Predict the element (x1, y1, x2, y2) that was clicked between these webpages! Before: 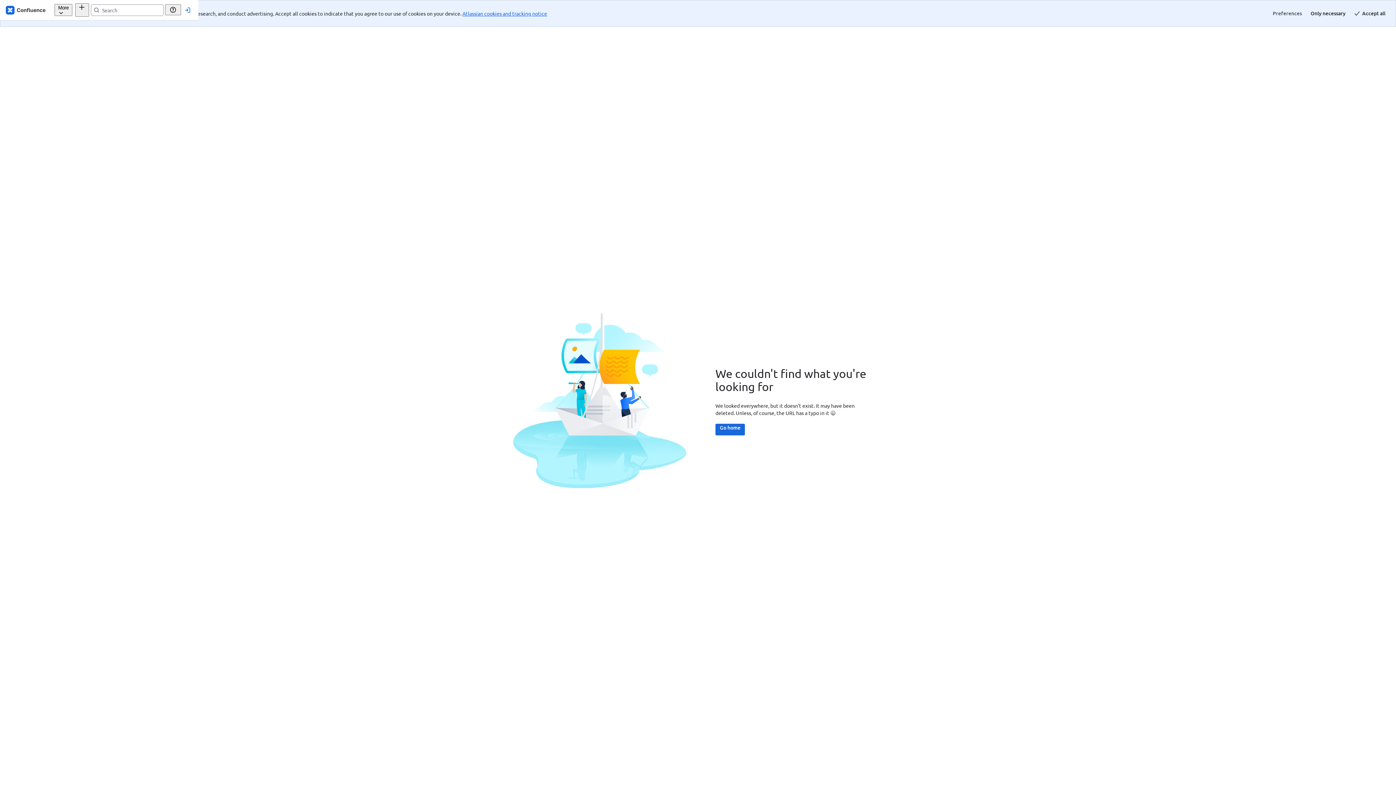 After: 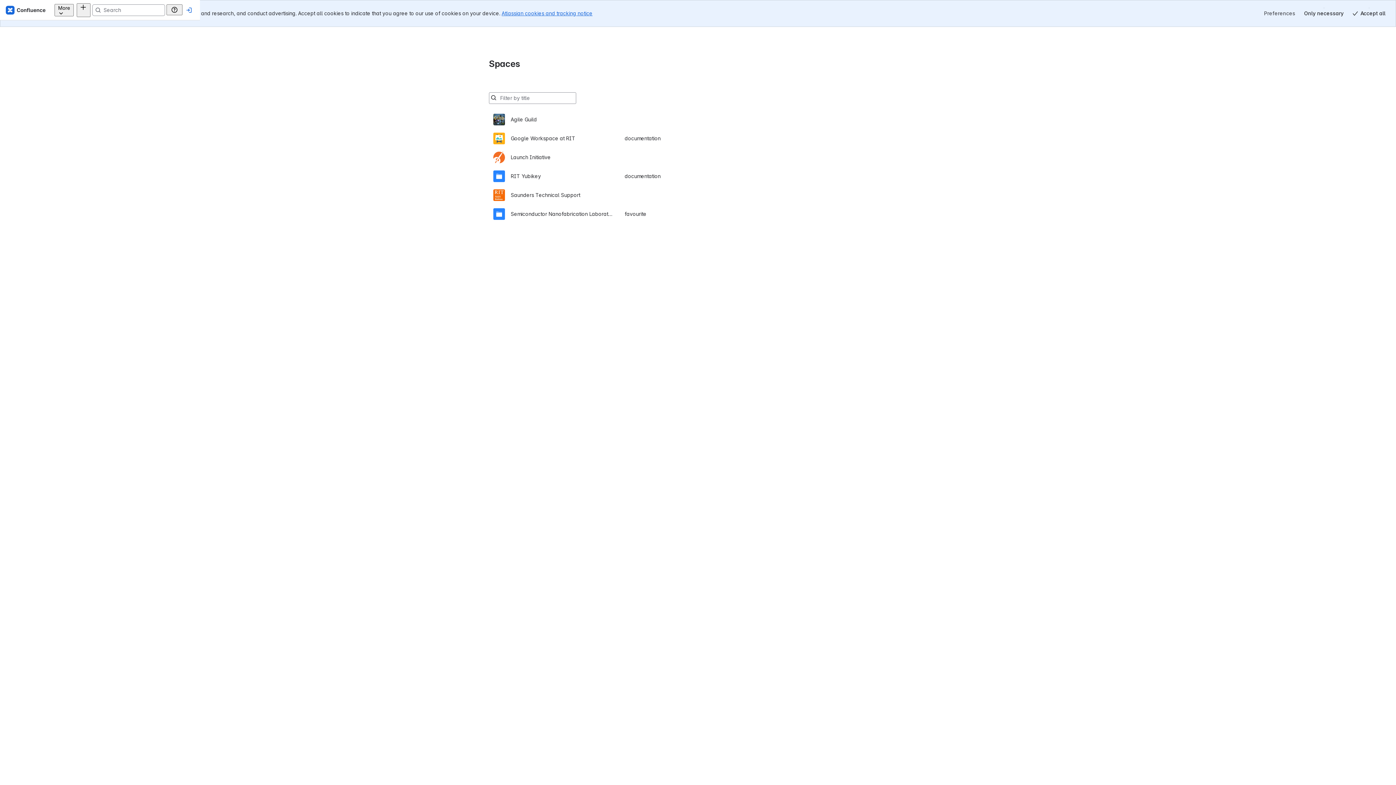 Action: label: Go home bbox: (715, 397, 745, 408)